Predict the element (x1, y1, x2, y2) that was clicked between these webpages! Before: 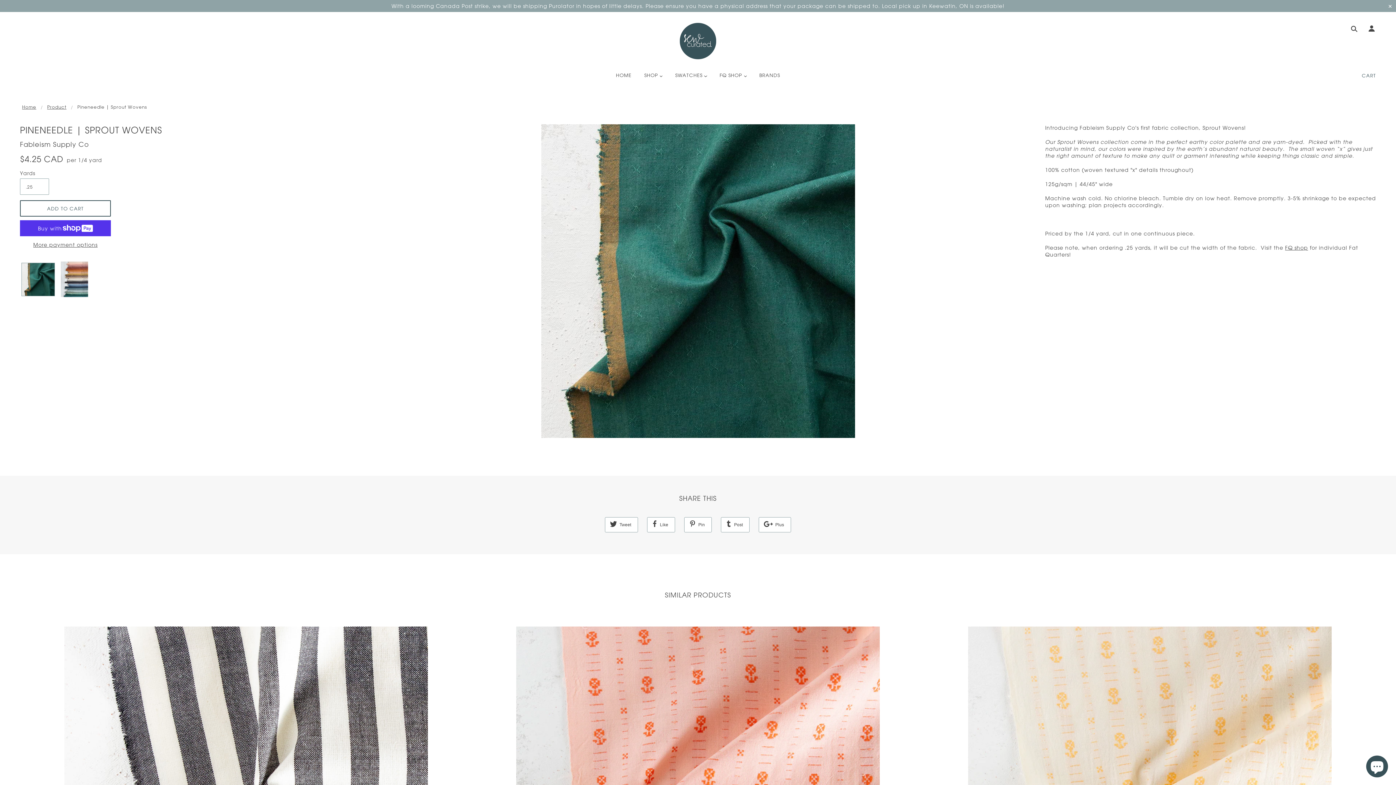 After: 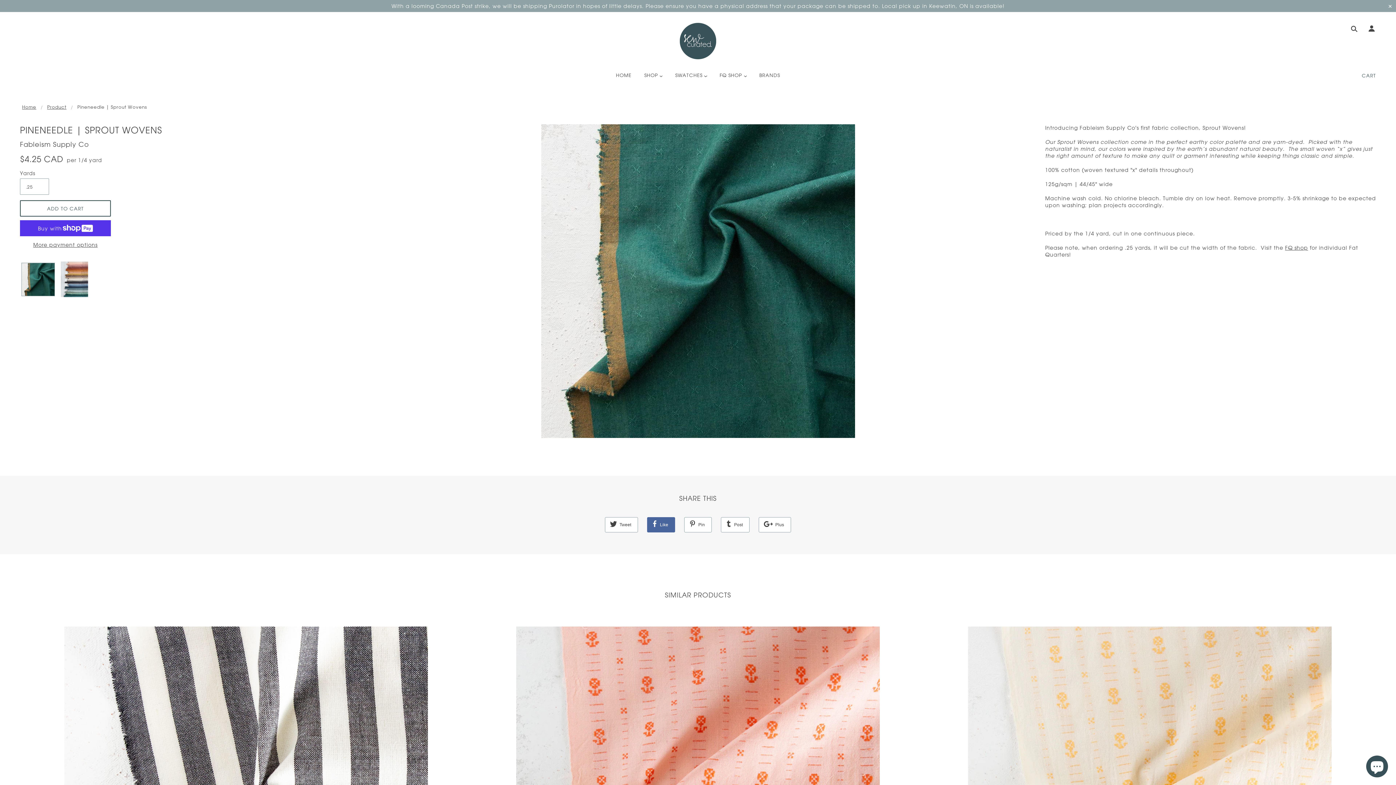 Action: bbox: (647, 517, 675, 532) label:  Like